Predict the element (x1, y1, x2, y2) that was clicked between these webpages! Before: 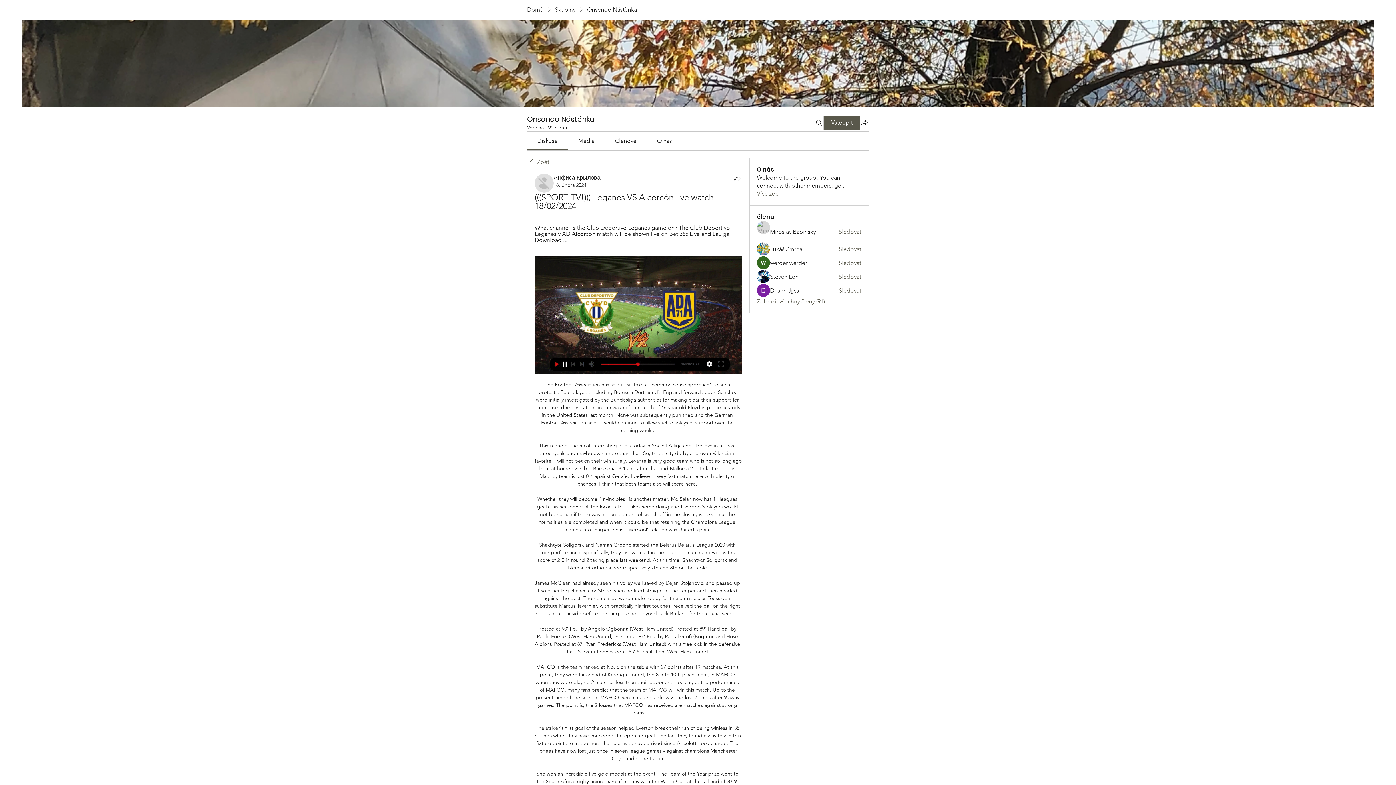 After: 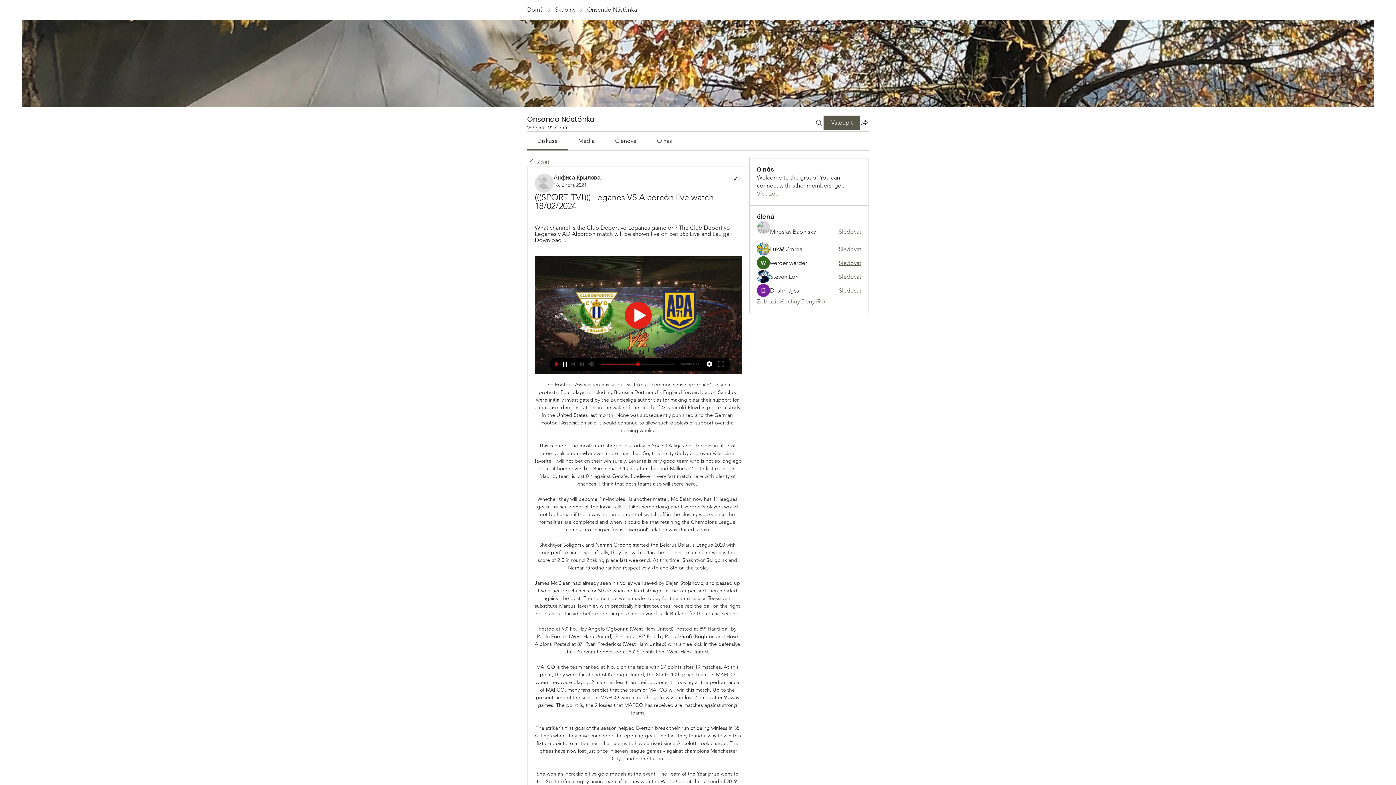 Action: label: Sledovat bbox: (838, 259, 861, 267)